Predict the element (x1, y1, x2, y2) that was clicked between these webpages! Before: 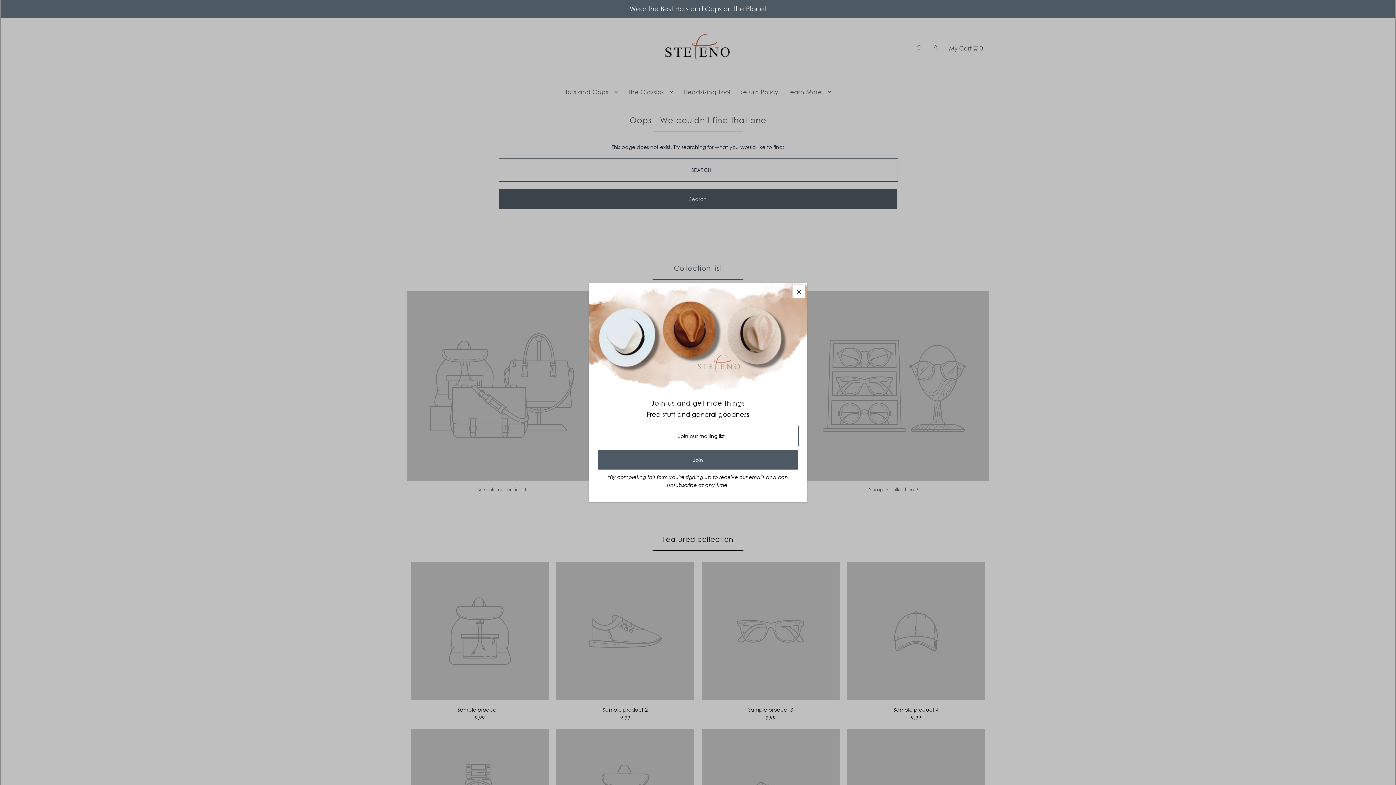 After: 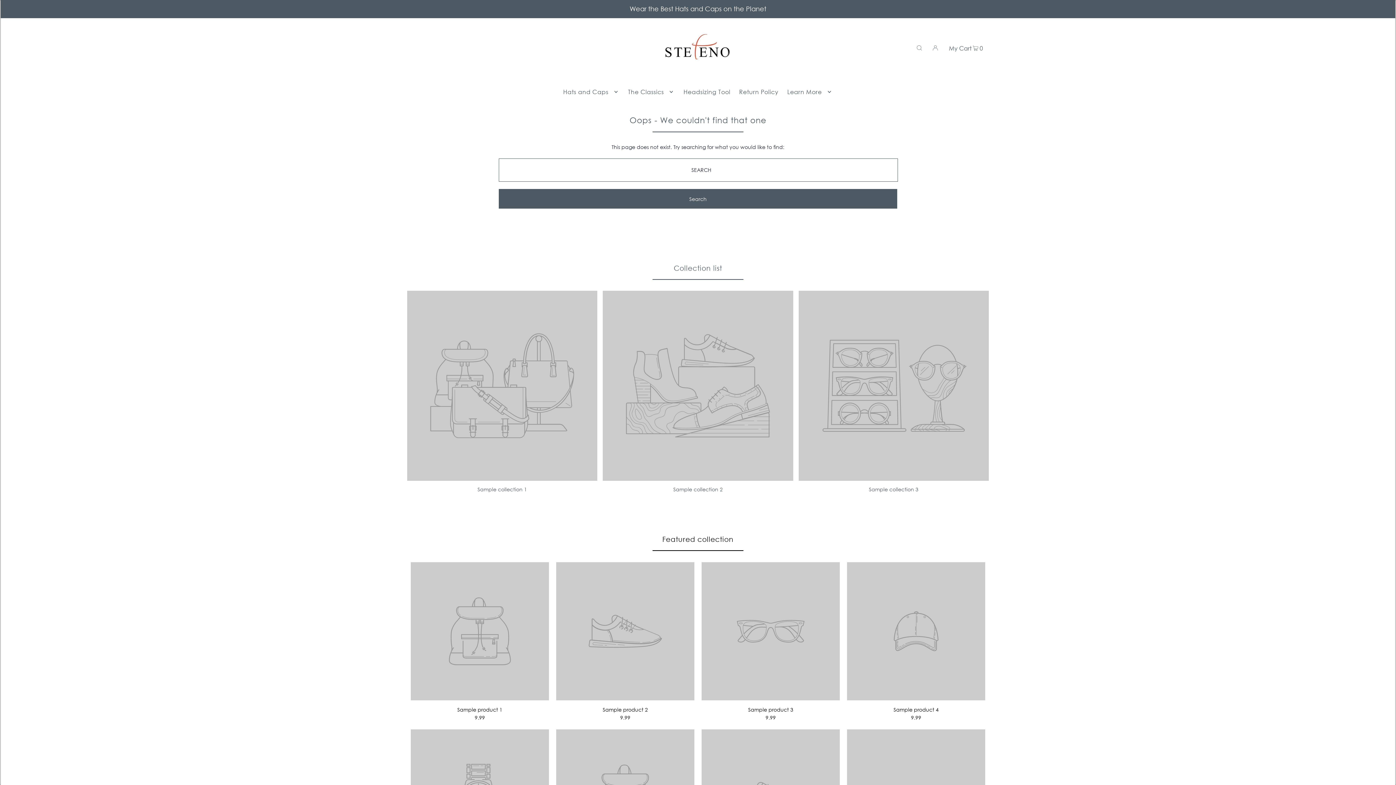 Action: bbox: (792, 285, 805, 297)